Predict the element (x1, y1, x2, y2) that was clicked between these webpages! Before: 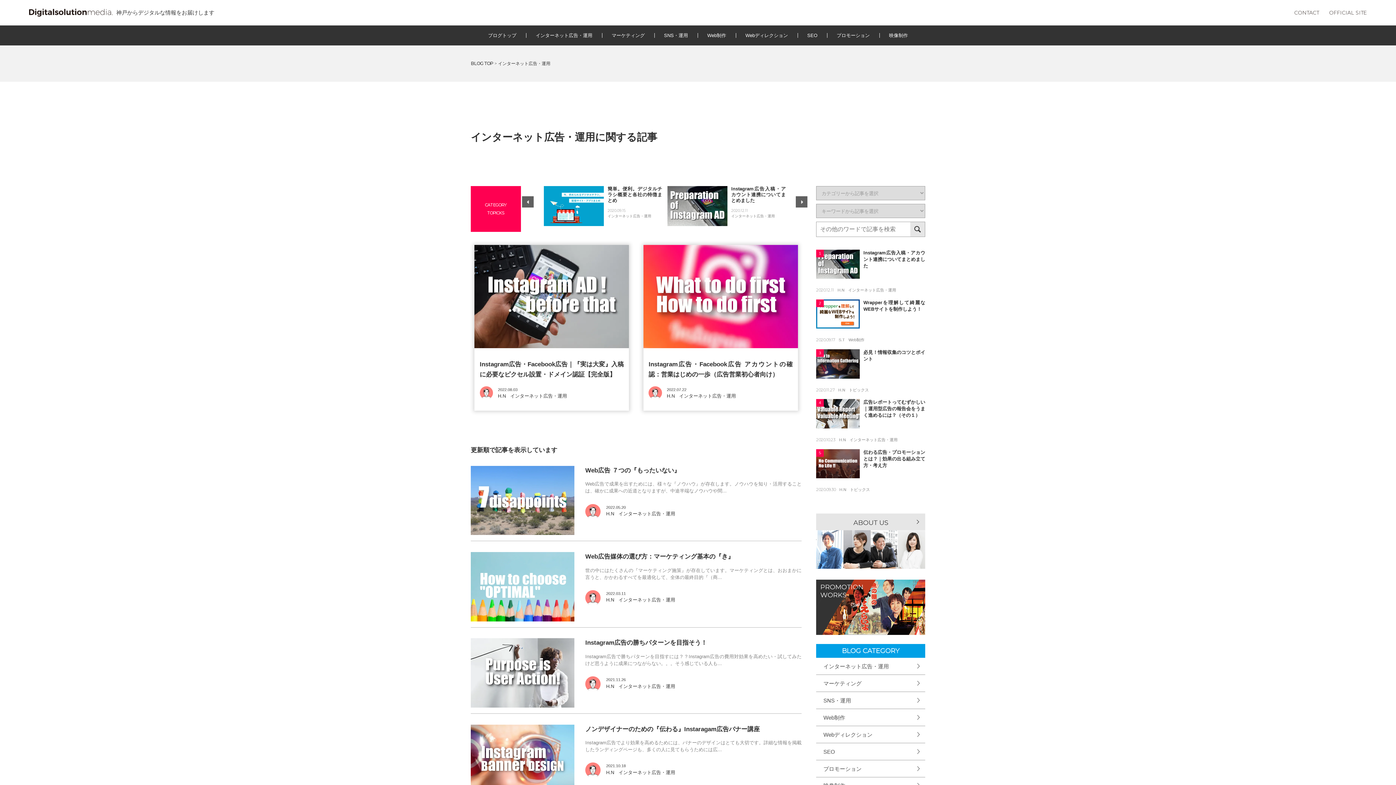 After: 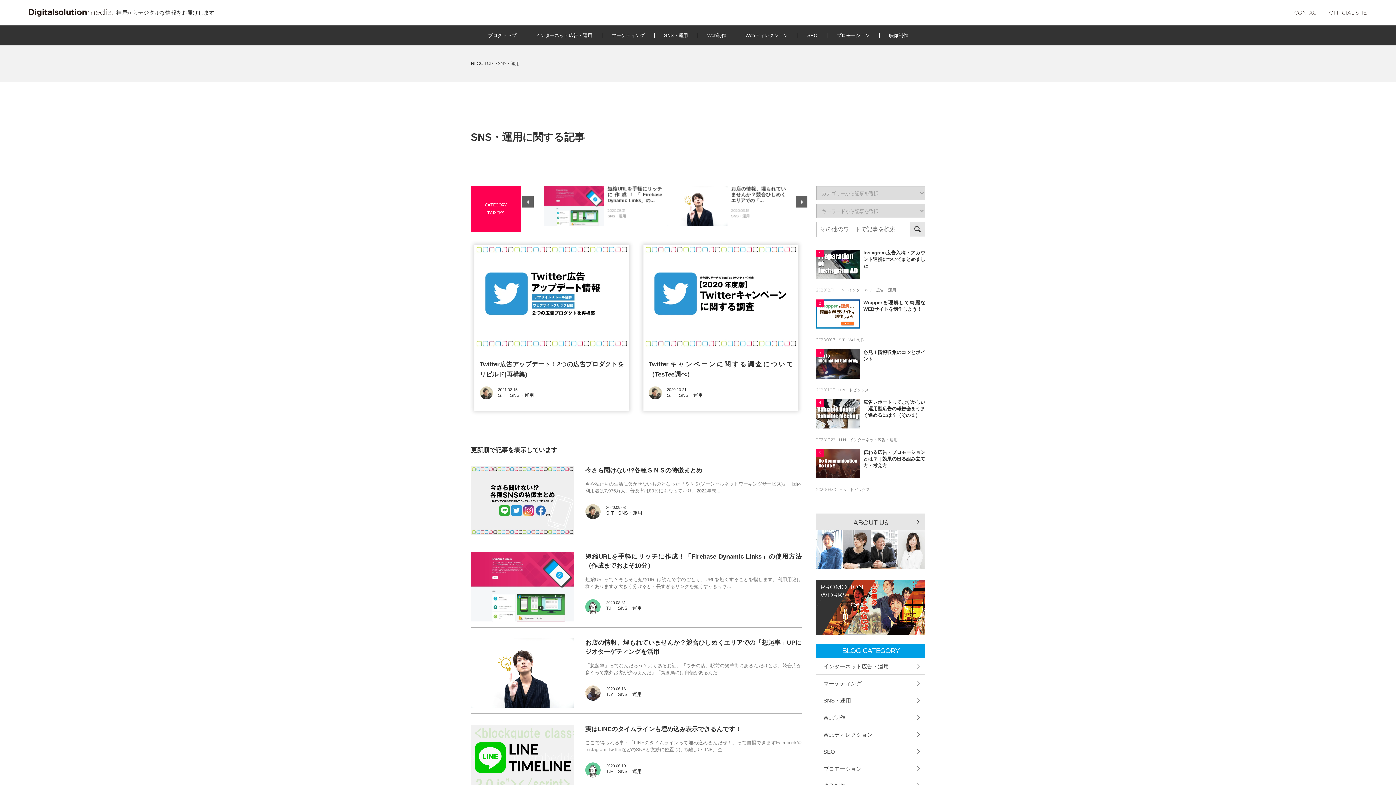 Action: label: SNS・運用 bbox: (816, 692, 925, 708)